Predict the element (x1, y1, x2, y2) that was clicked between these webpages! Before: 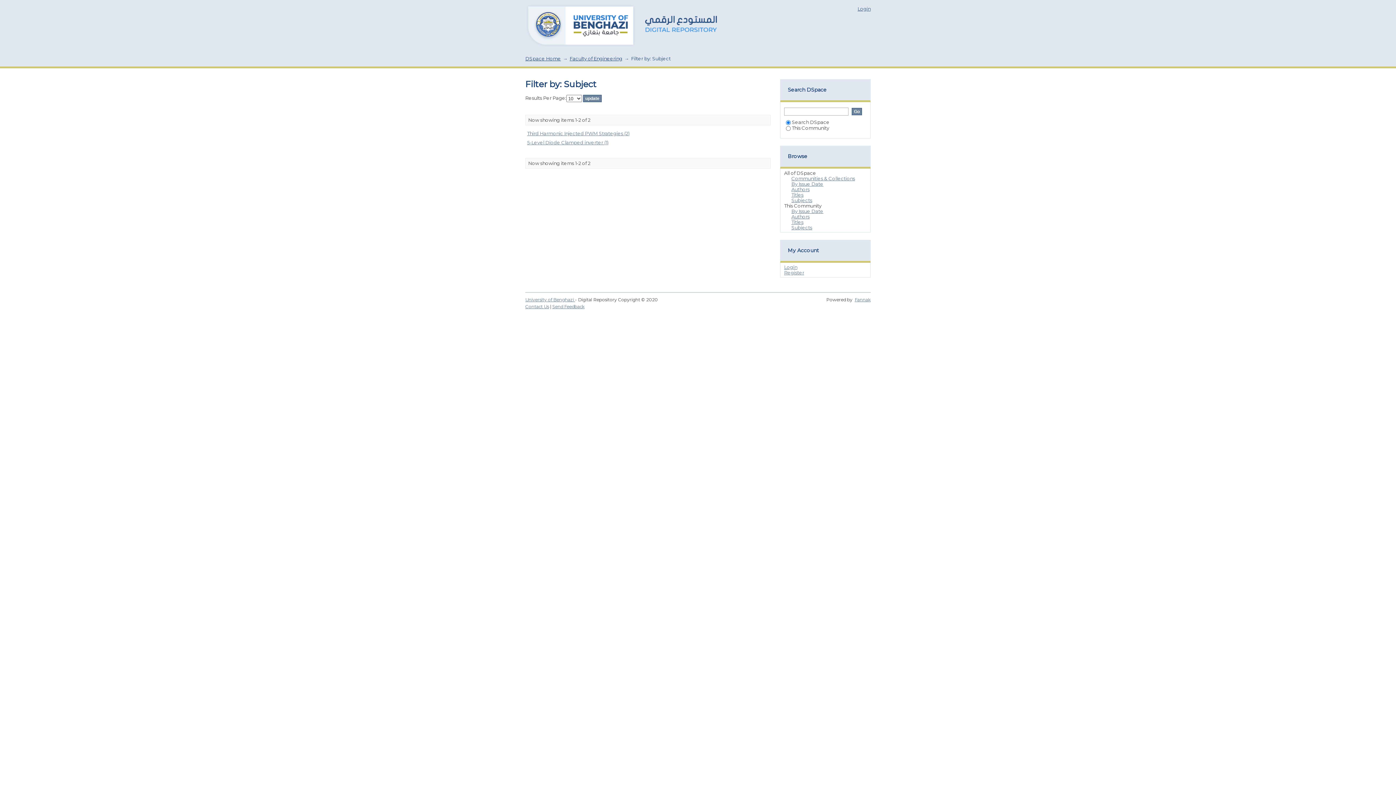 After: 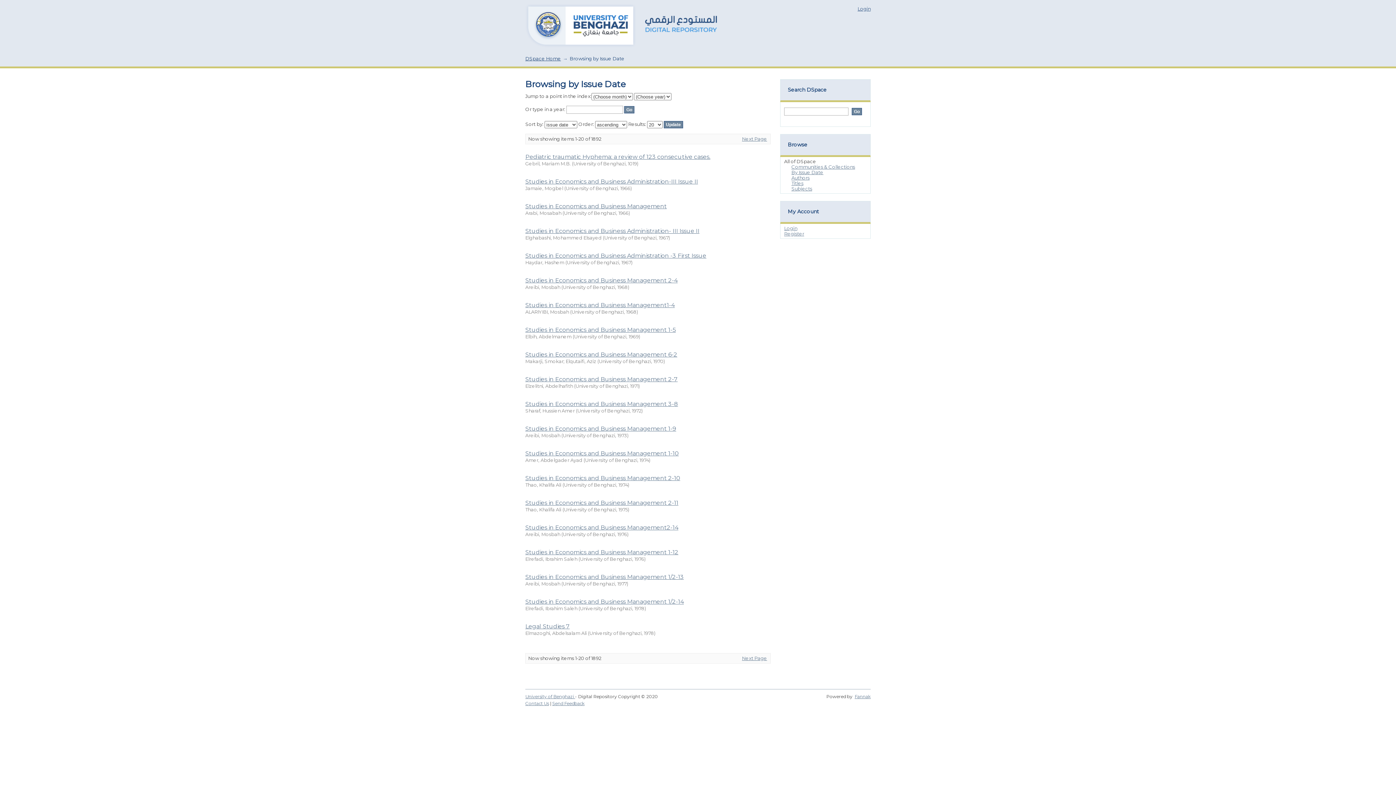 Action: bbox: (791, 181, 823, 186) label: By Issue Date